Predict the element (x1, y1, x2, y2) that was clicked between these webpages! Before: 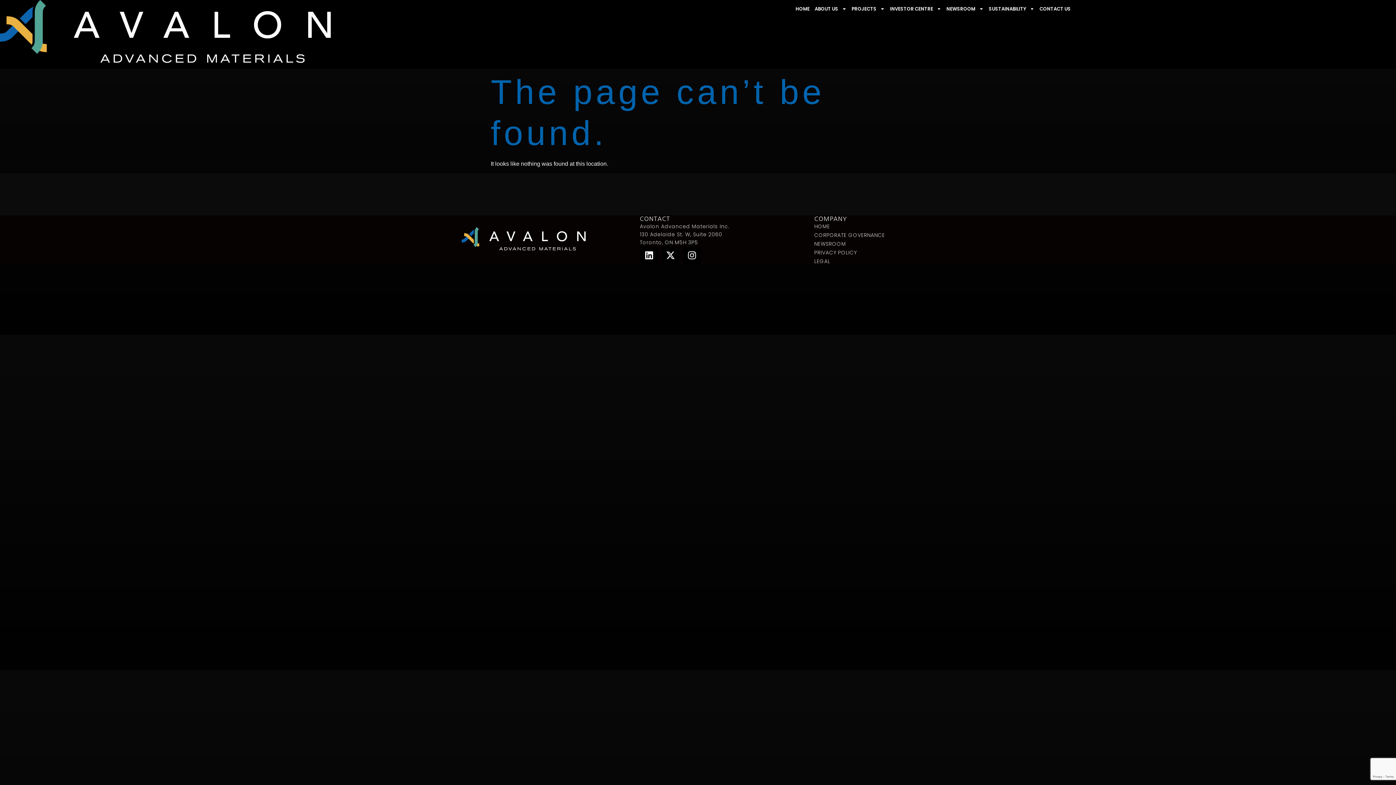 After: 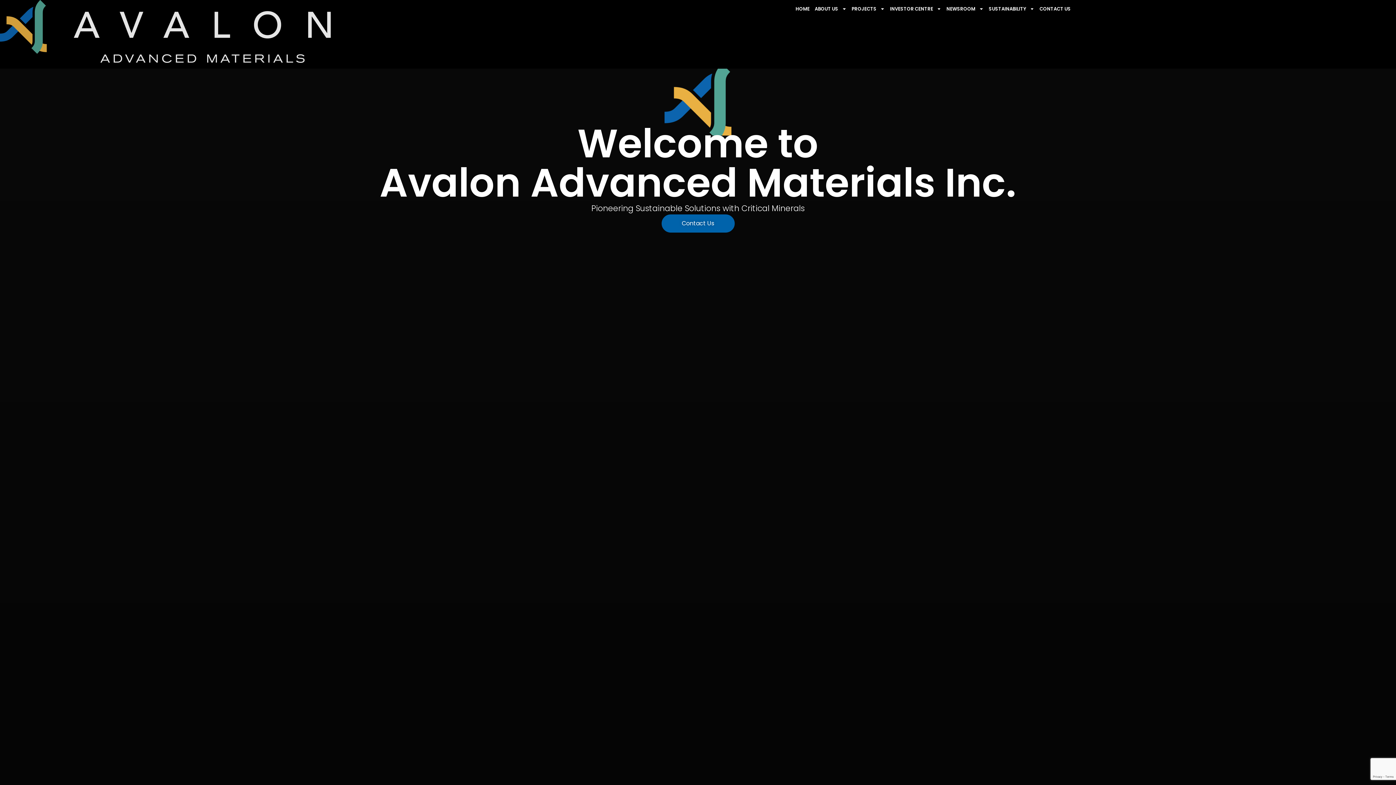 Action: label: HOME bbox: (814, 222, 960, 230)